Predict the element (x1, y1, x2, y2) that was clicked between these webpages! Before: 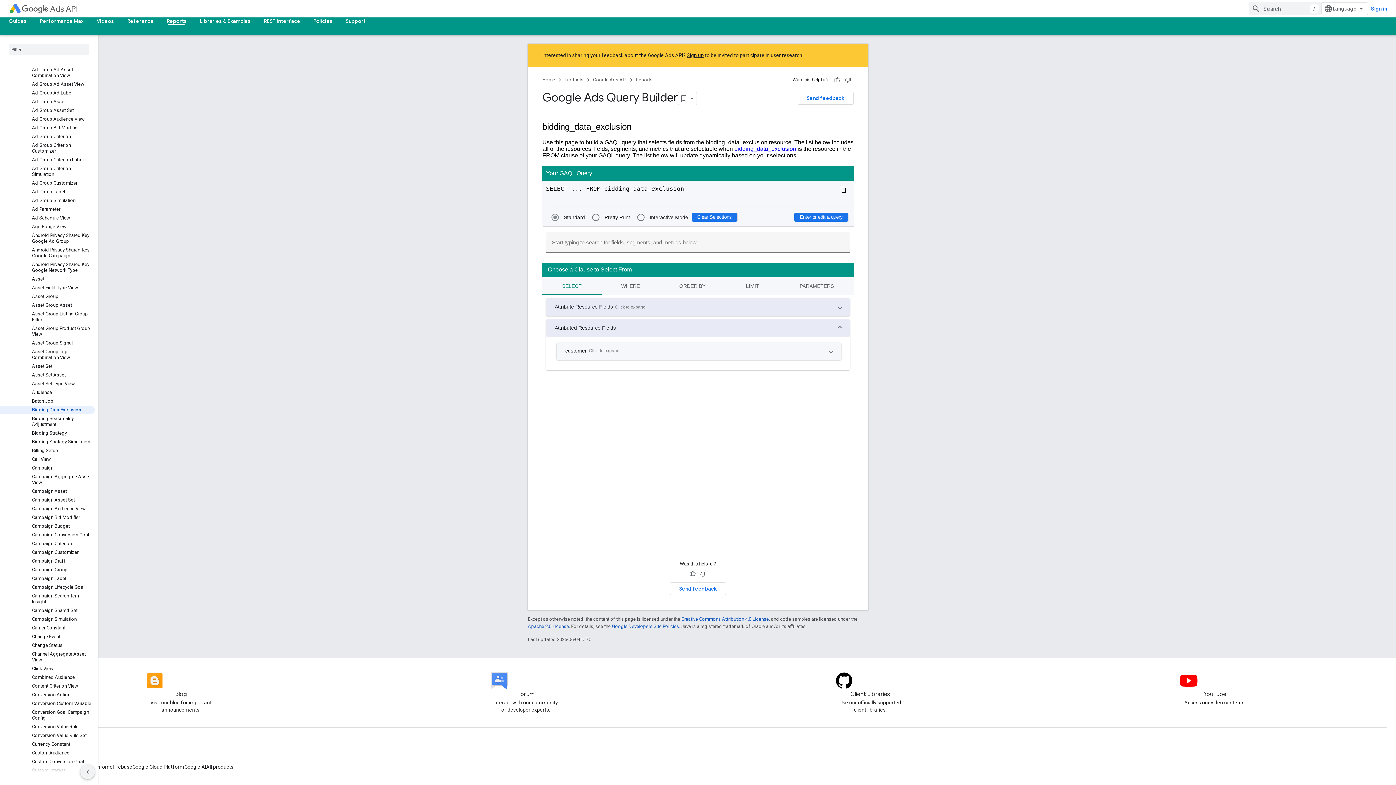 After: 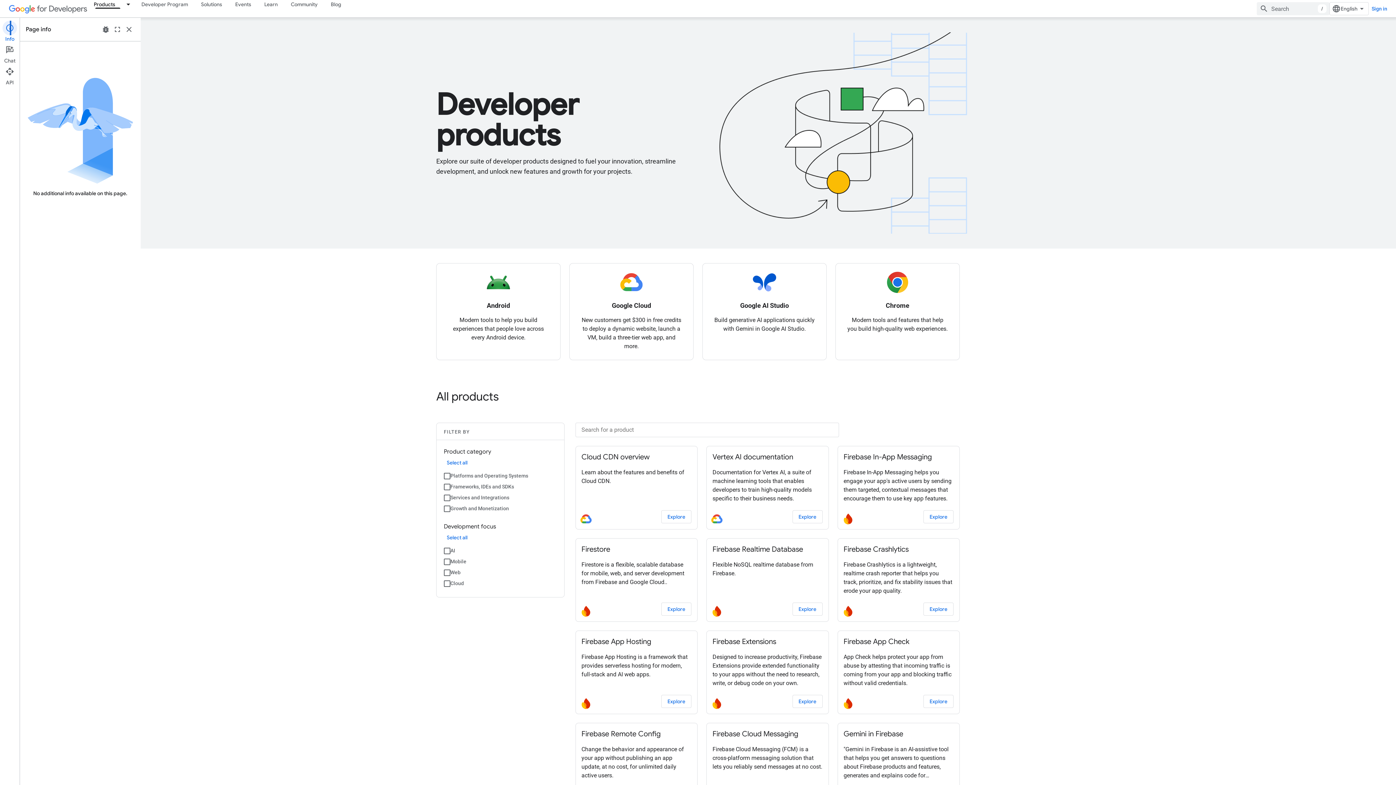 Action: bbox: (206, 734, 233, 746) label: All products